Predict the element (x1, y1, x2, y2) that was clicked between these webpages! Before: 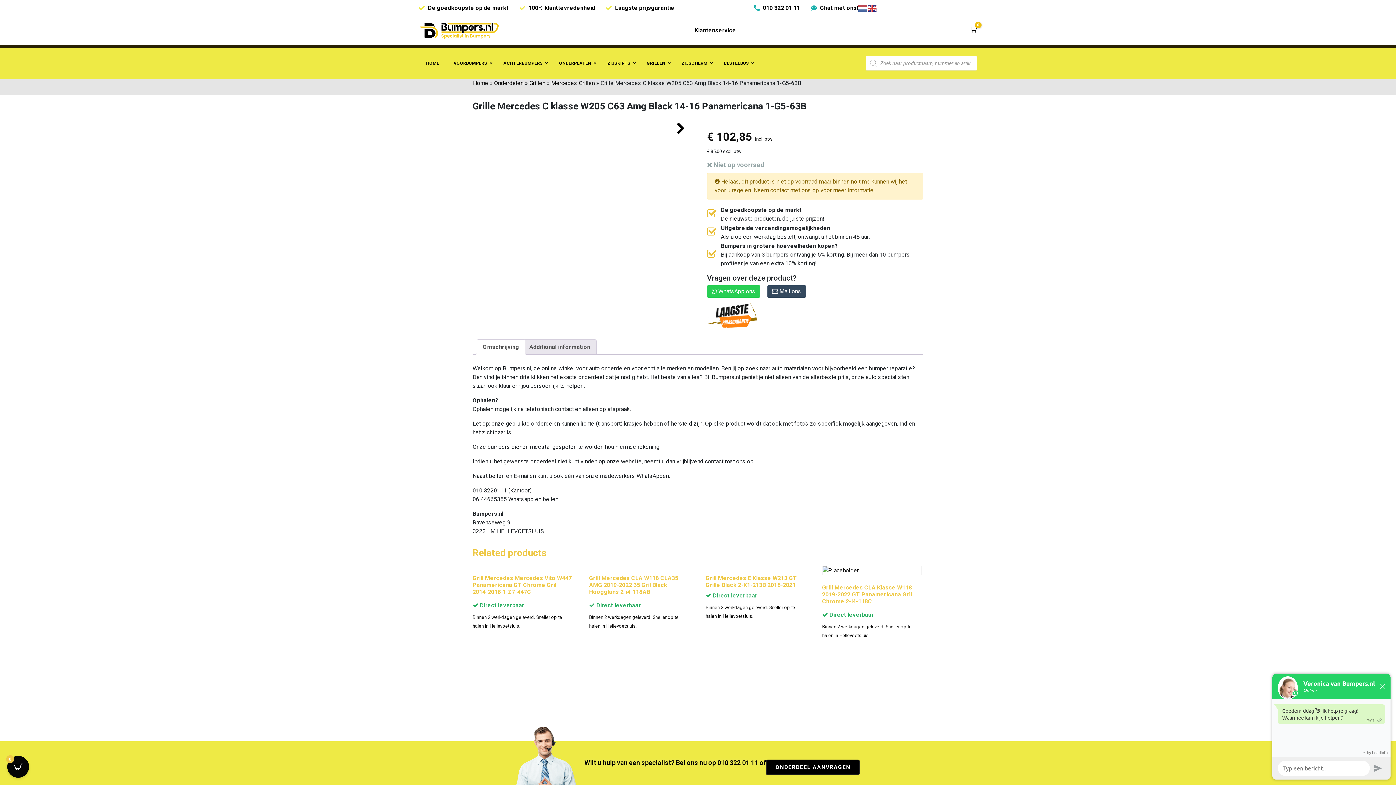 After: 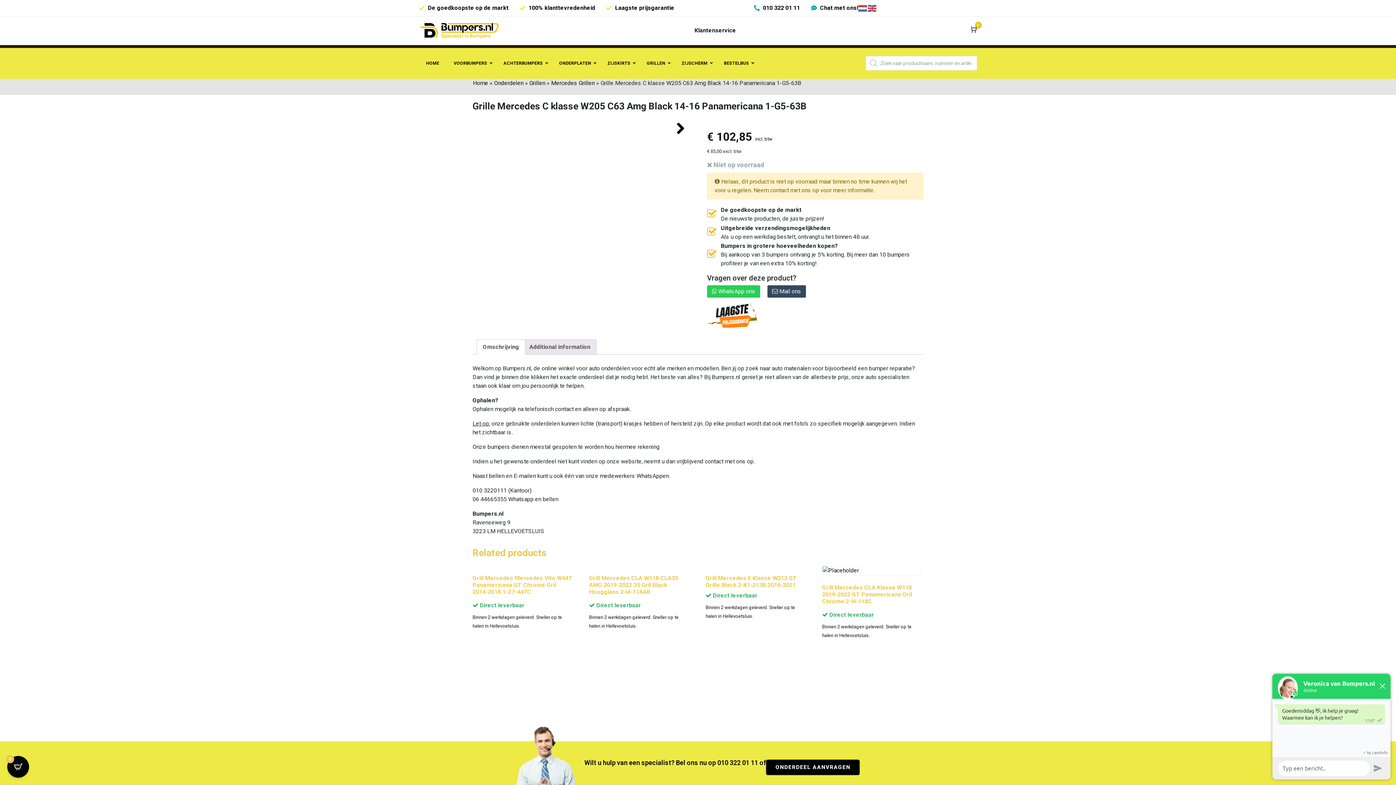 Action: bbox: (767, 287, 806, 294) label:  Mail ons